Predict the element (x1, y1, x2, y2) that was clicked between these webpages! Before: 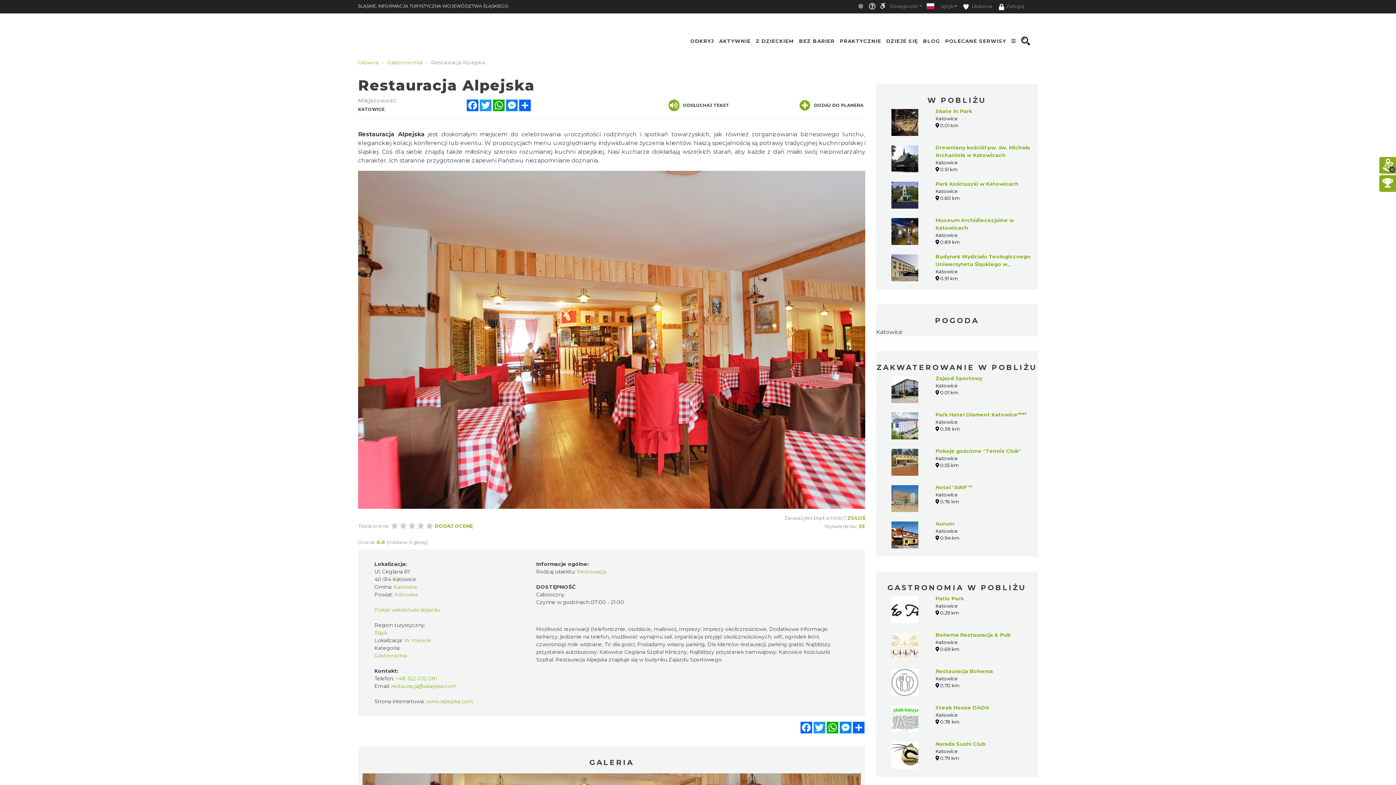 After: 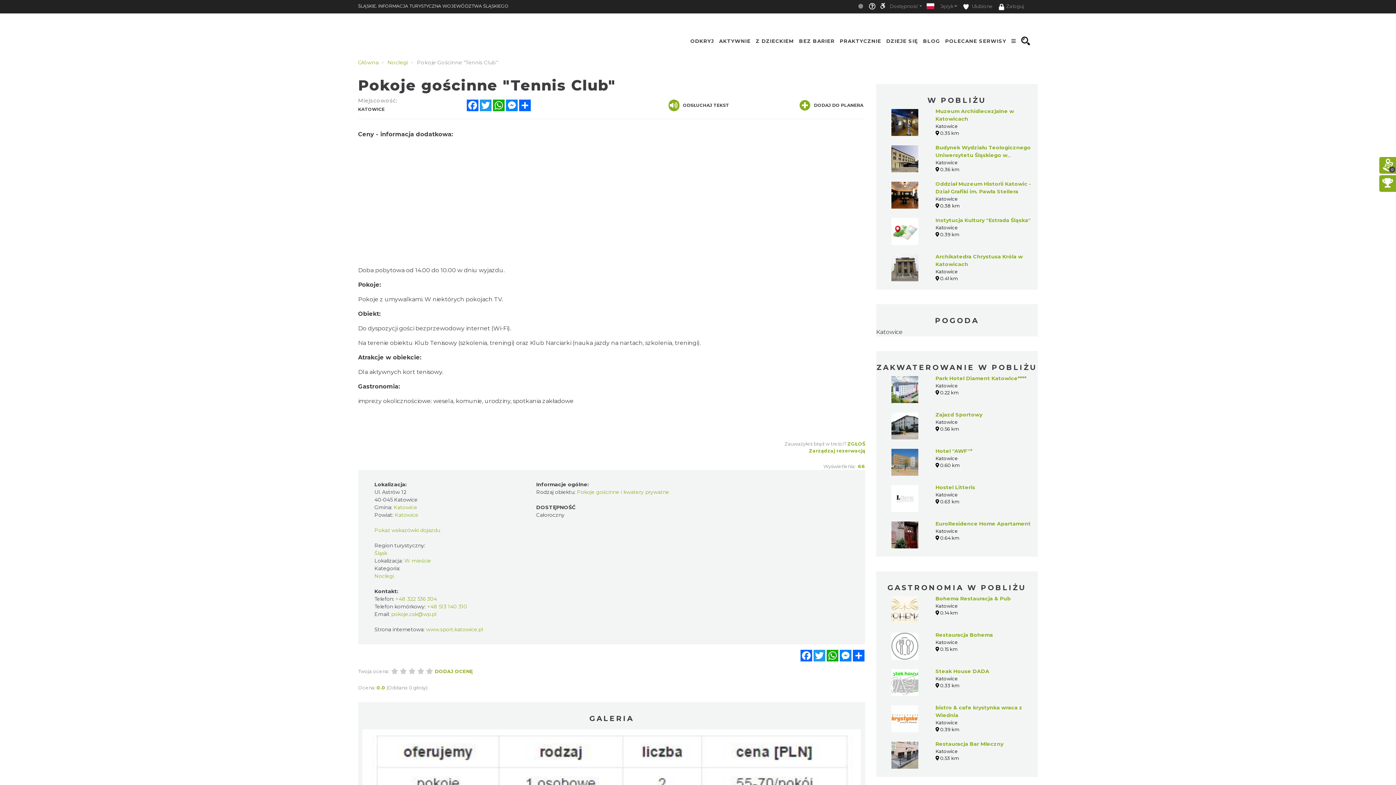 Action: label: Pokoje gościnne "Tennis Club" bbox: (935, 448, 1021, 454)